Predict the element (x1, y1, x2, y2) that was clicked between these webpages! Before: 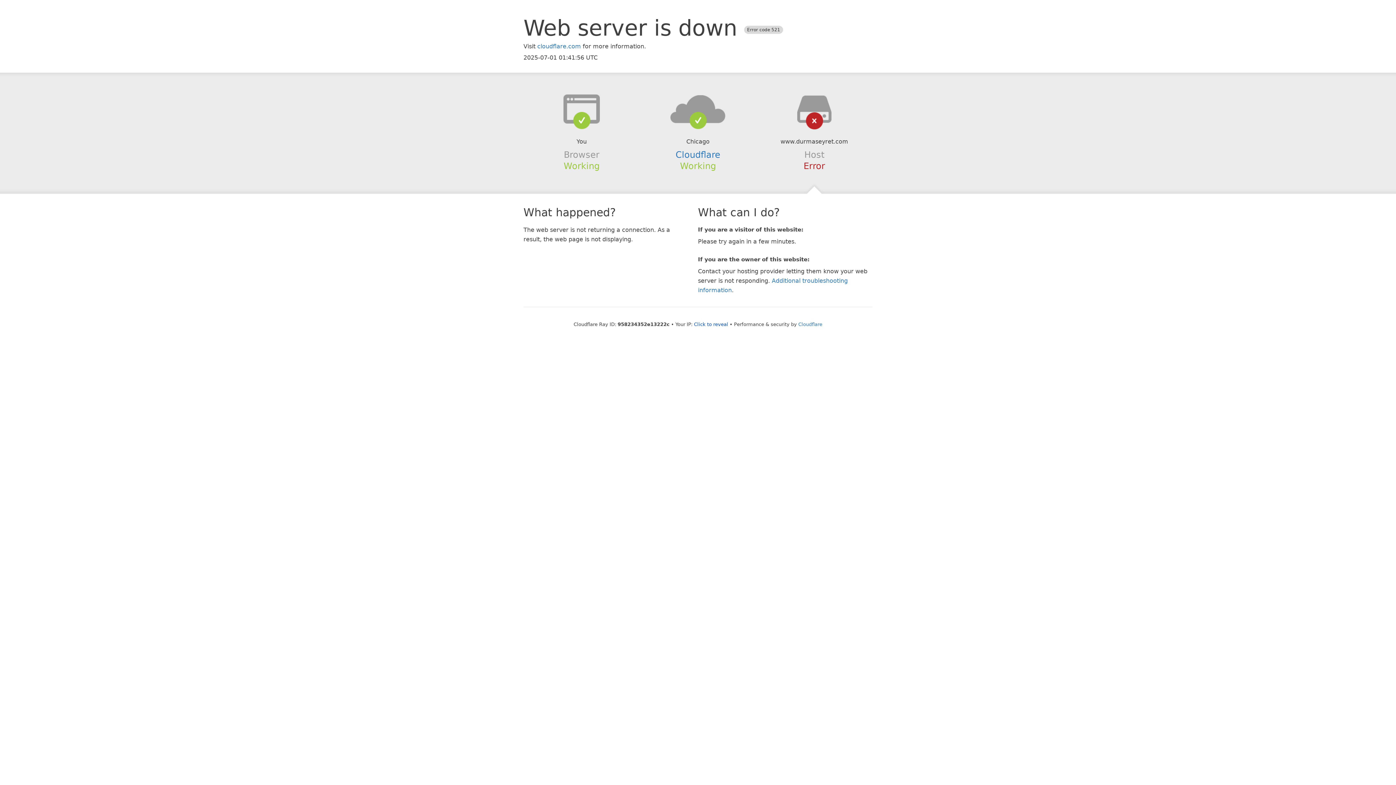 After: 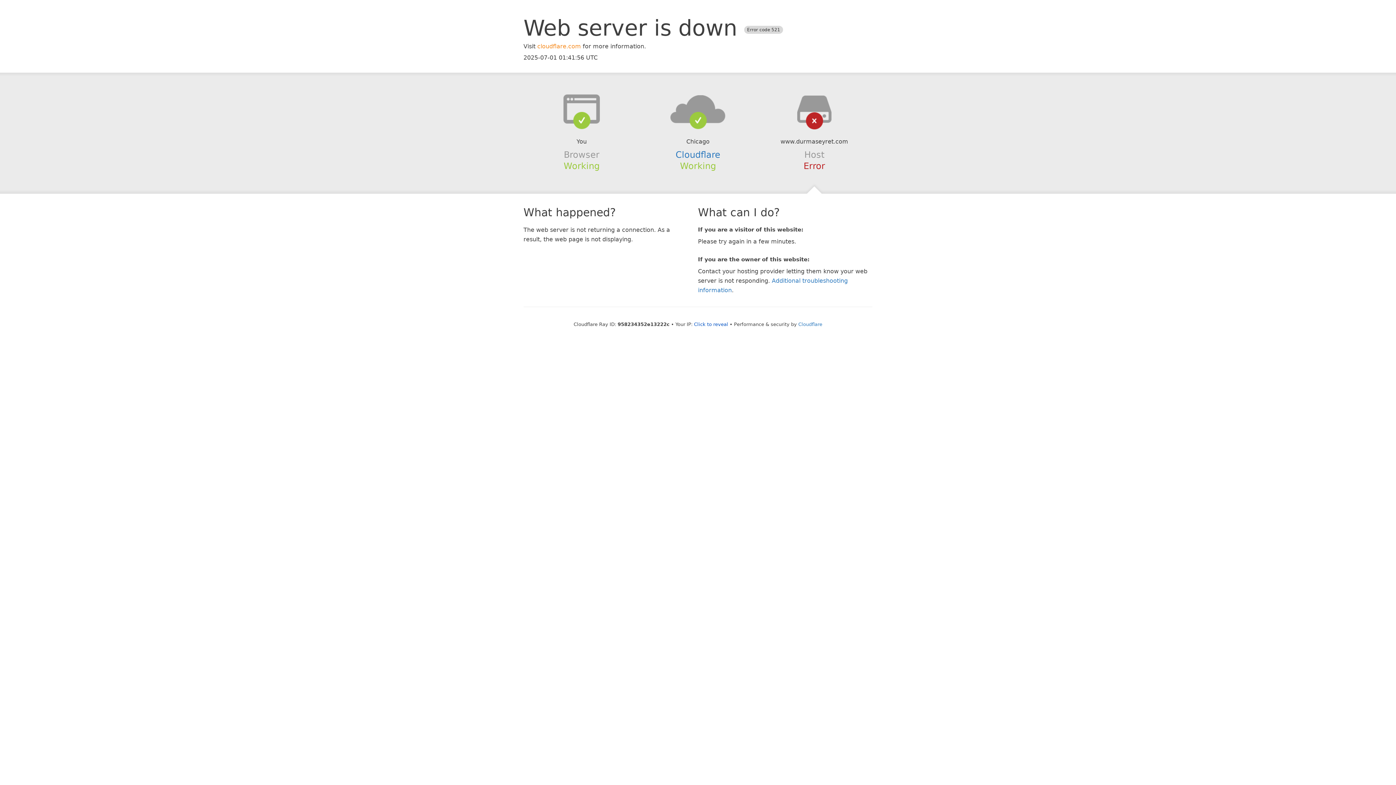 Action: bbox: (537, 42, 581, 49) label: cloudflare.com